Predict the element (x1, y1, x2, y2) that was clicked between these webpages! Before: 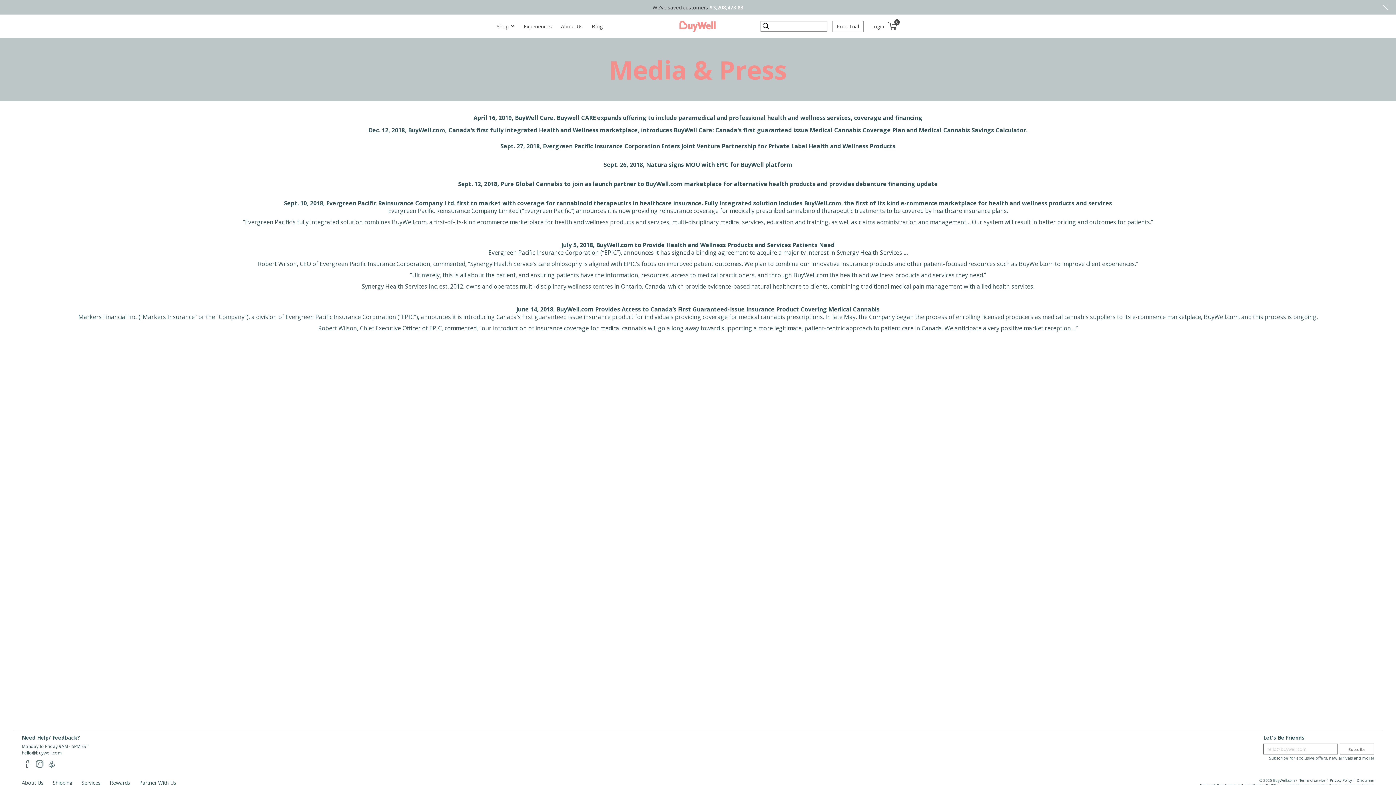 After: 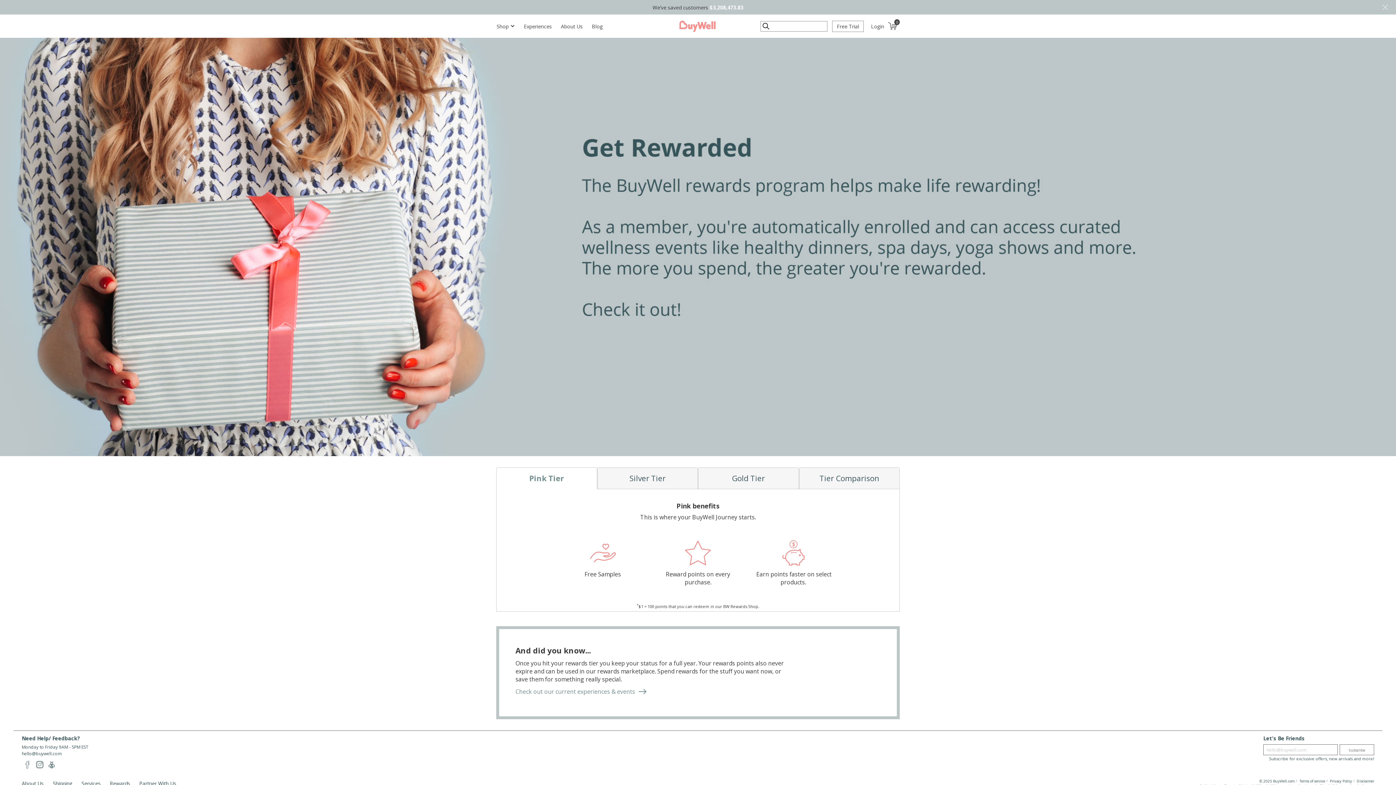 Action: bbox: (109, 779, 130, 786) label: Rewards